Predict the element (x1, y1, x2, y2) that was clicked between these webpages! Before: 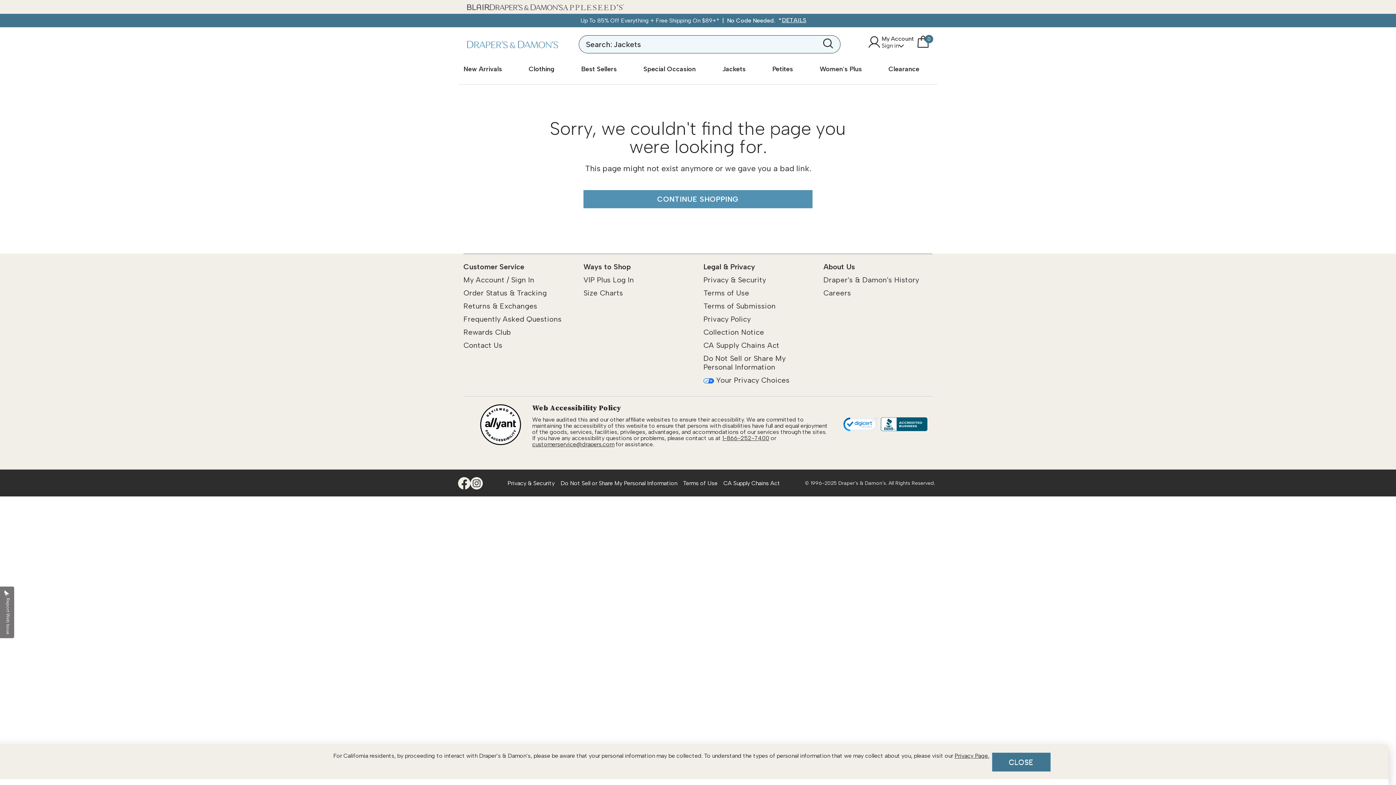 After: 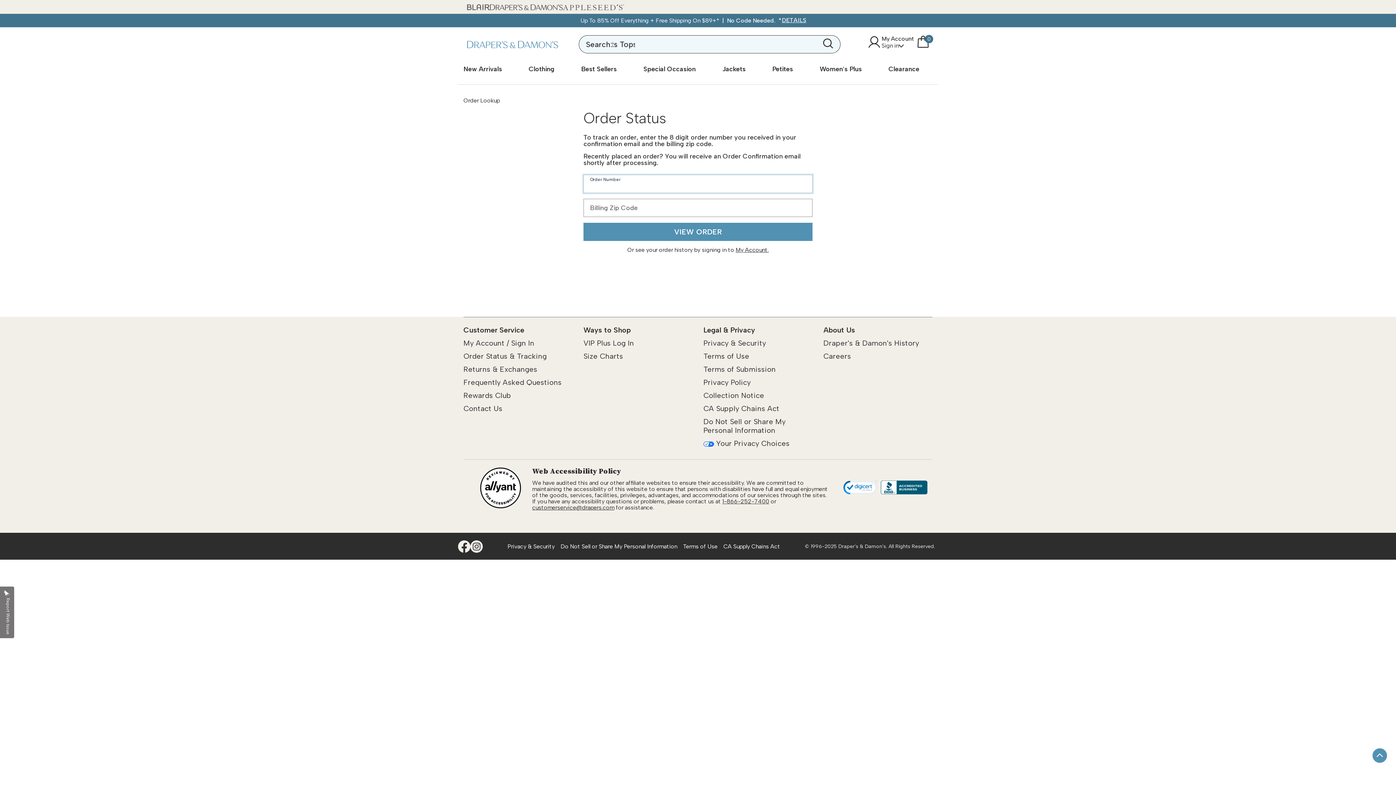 Action: label: Order Status & Tracking bbox: (463, 288, 546, 297)